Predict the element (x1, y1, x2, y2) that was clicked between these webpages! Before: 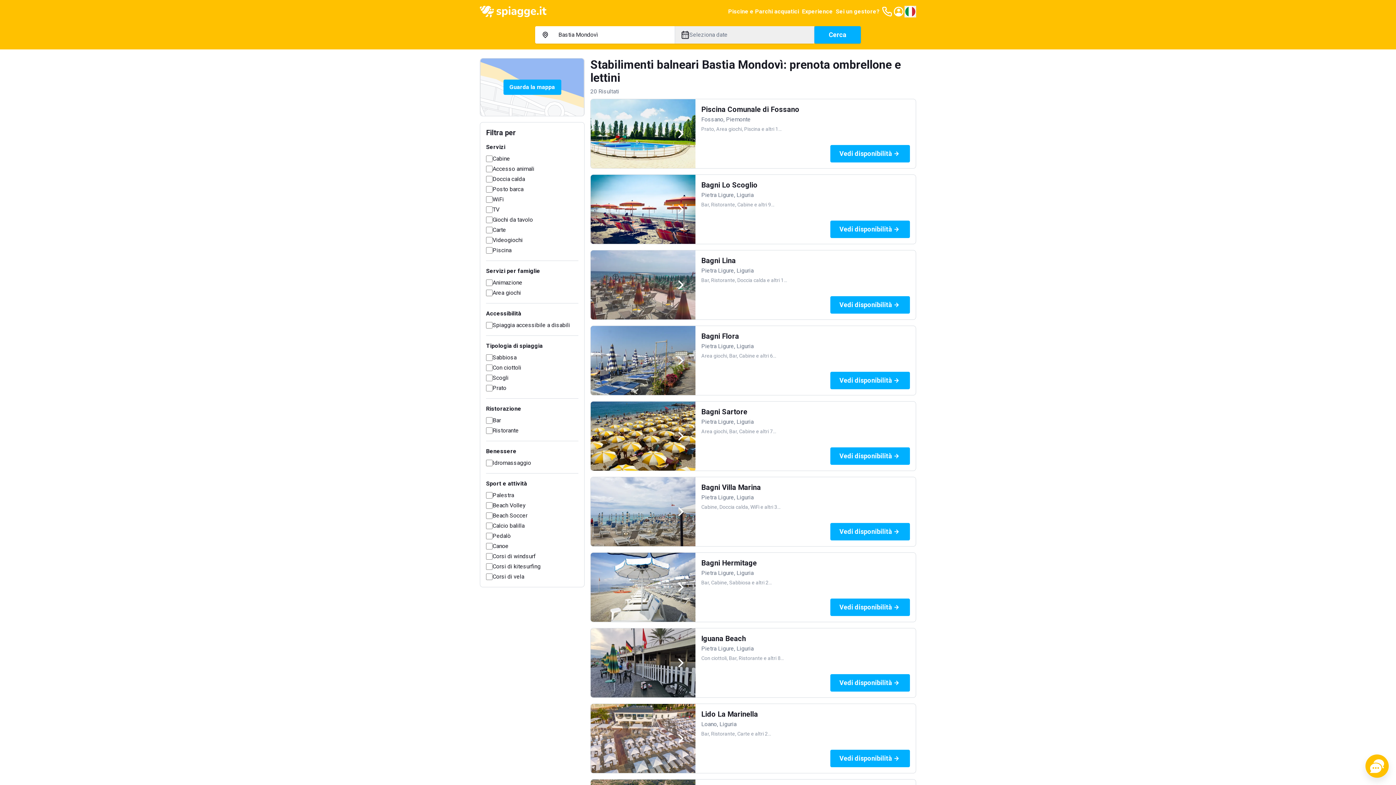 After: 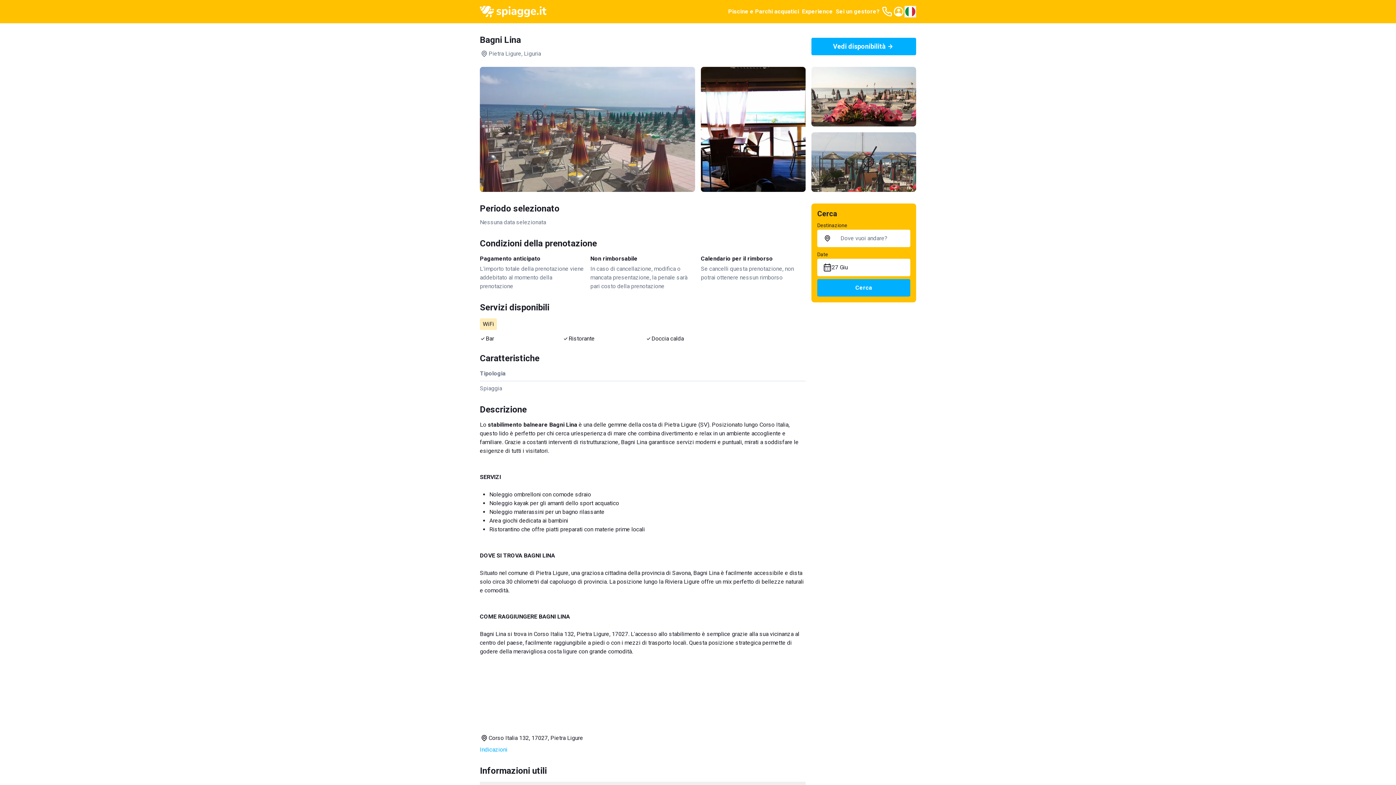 Action: bbox: (590, 250, 695, 319)